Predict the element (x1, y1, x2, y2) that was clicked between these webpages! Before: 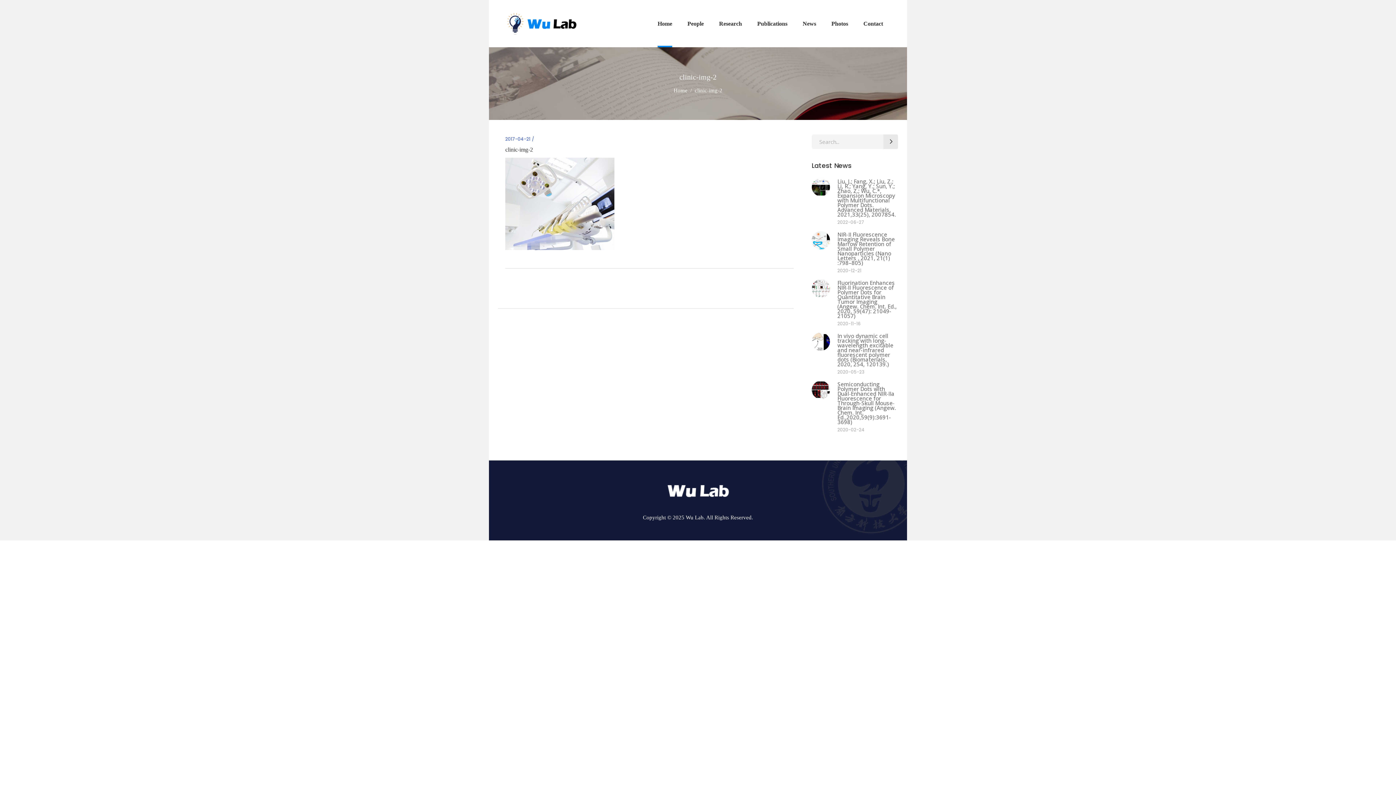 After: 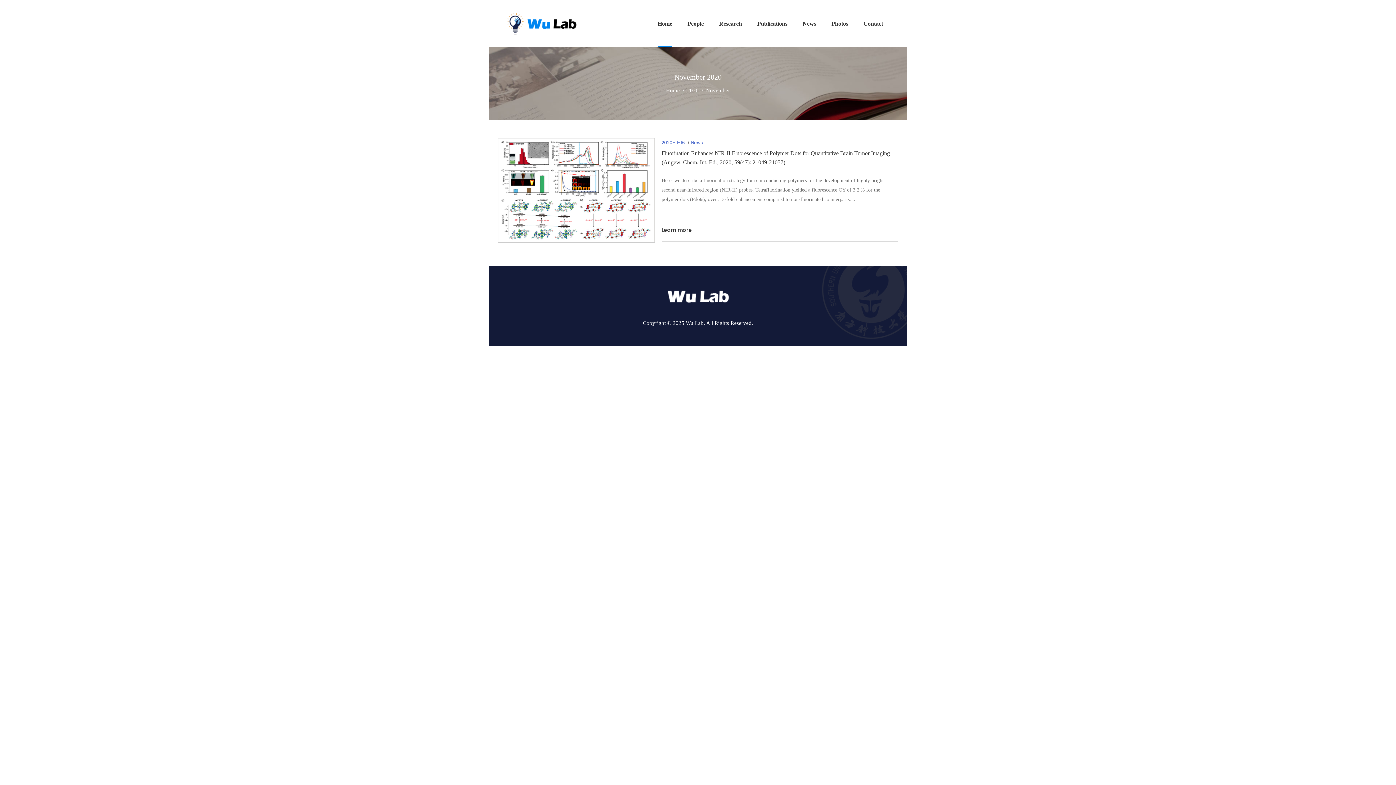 Action: label: 2020-11-16 bbox: (837, 320, 860, 326)